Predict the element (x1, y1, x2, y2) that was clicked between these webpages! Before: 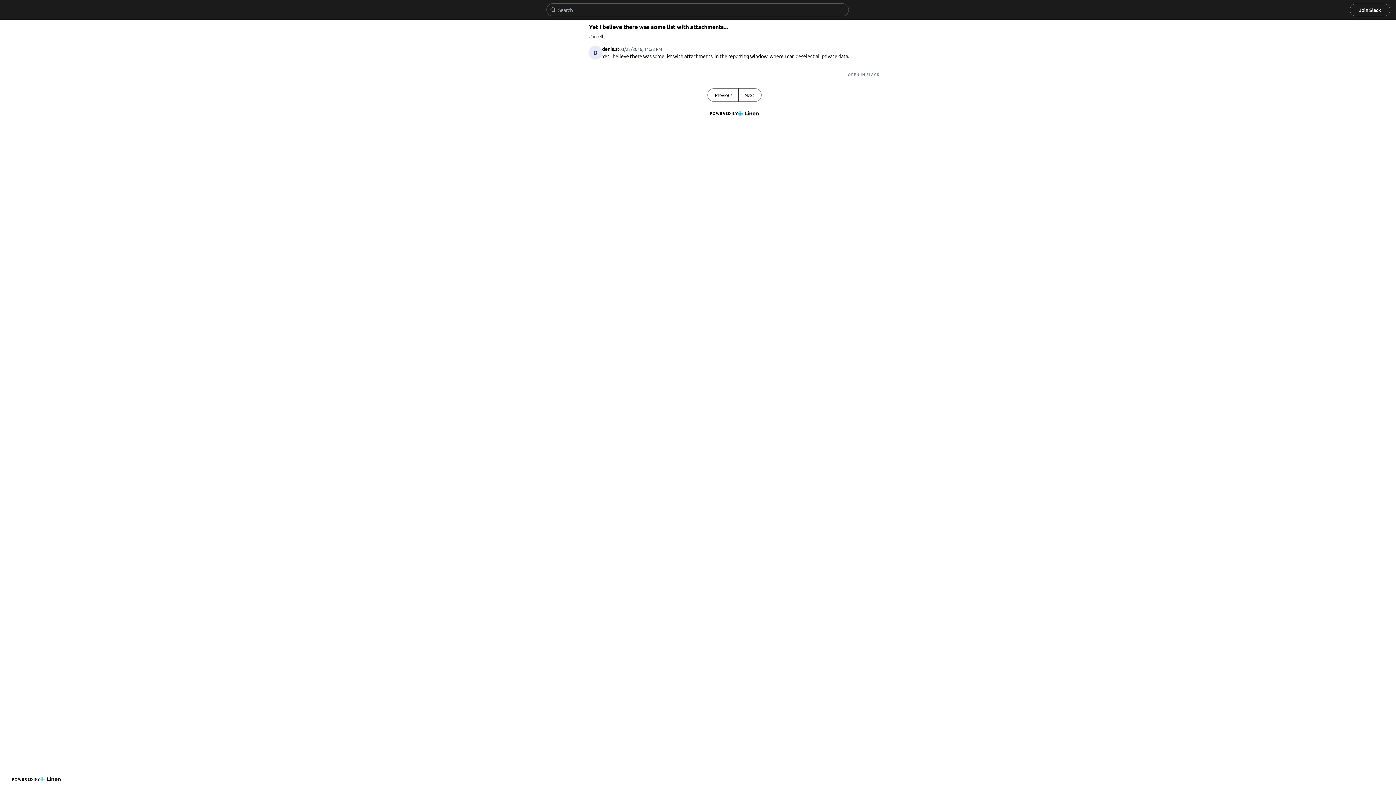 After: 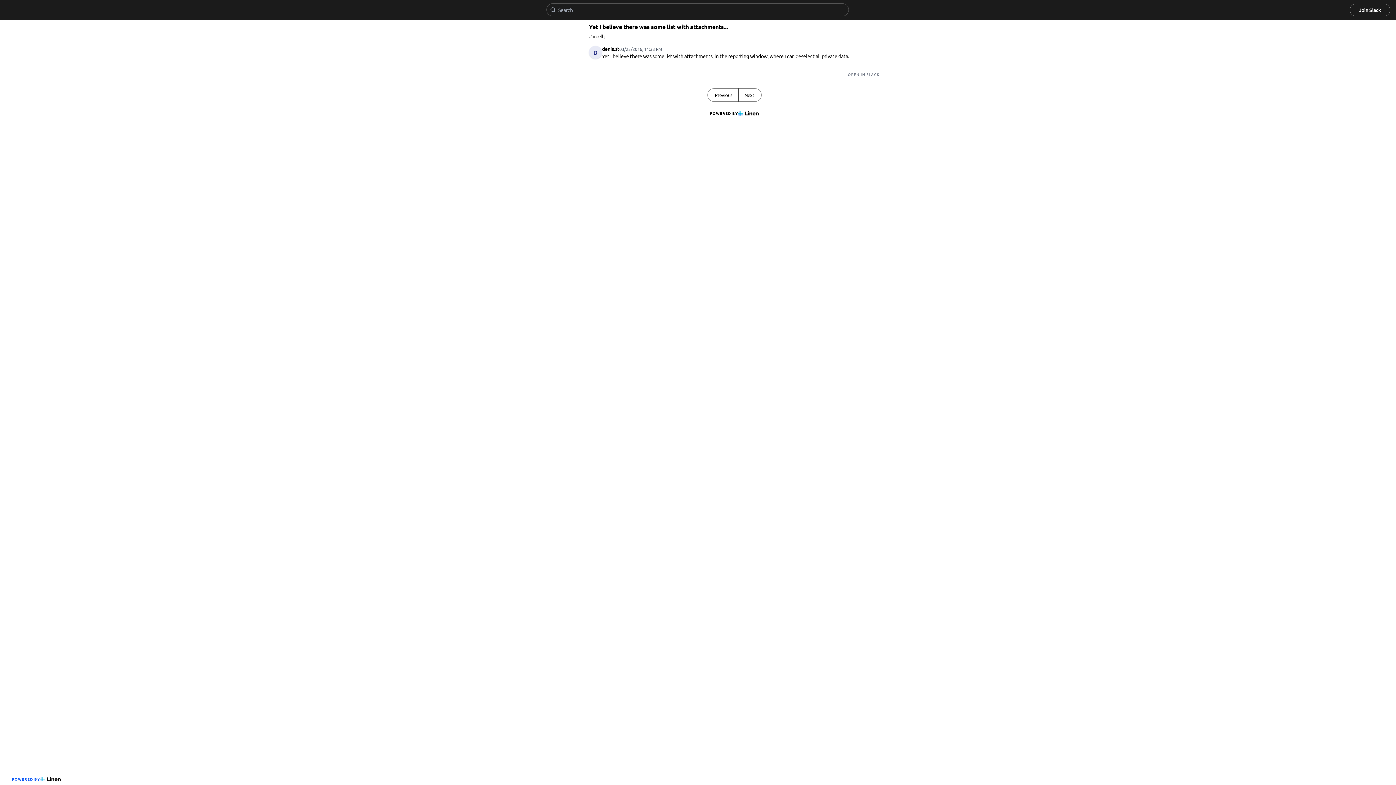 Action: label: POWERED BY bbox: (9, 773, 63, 785)